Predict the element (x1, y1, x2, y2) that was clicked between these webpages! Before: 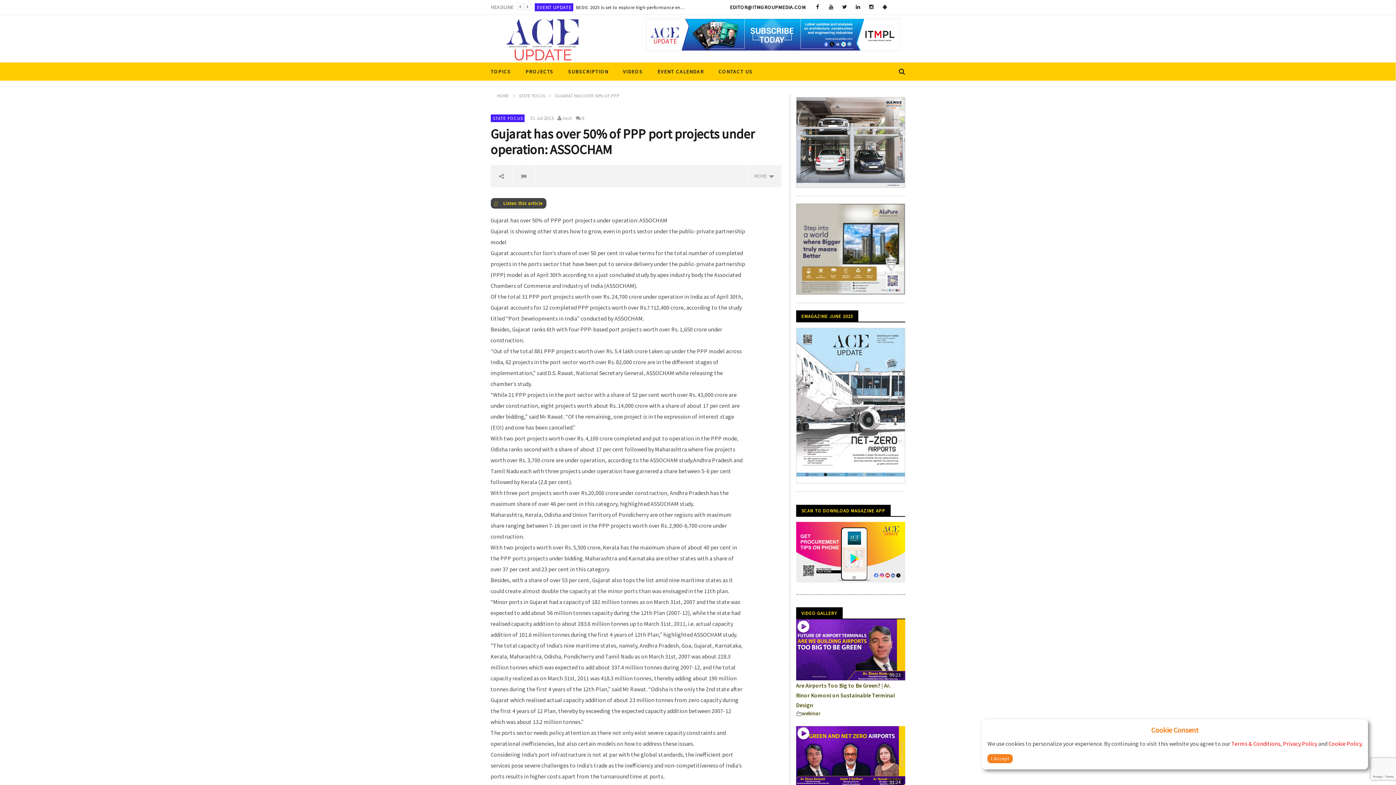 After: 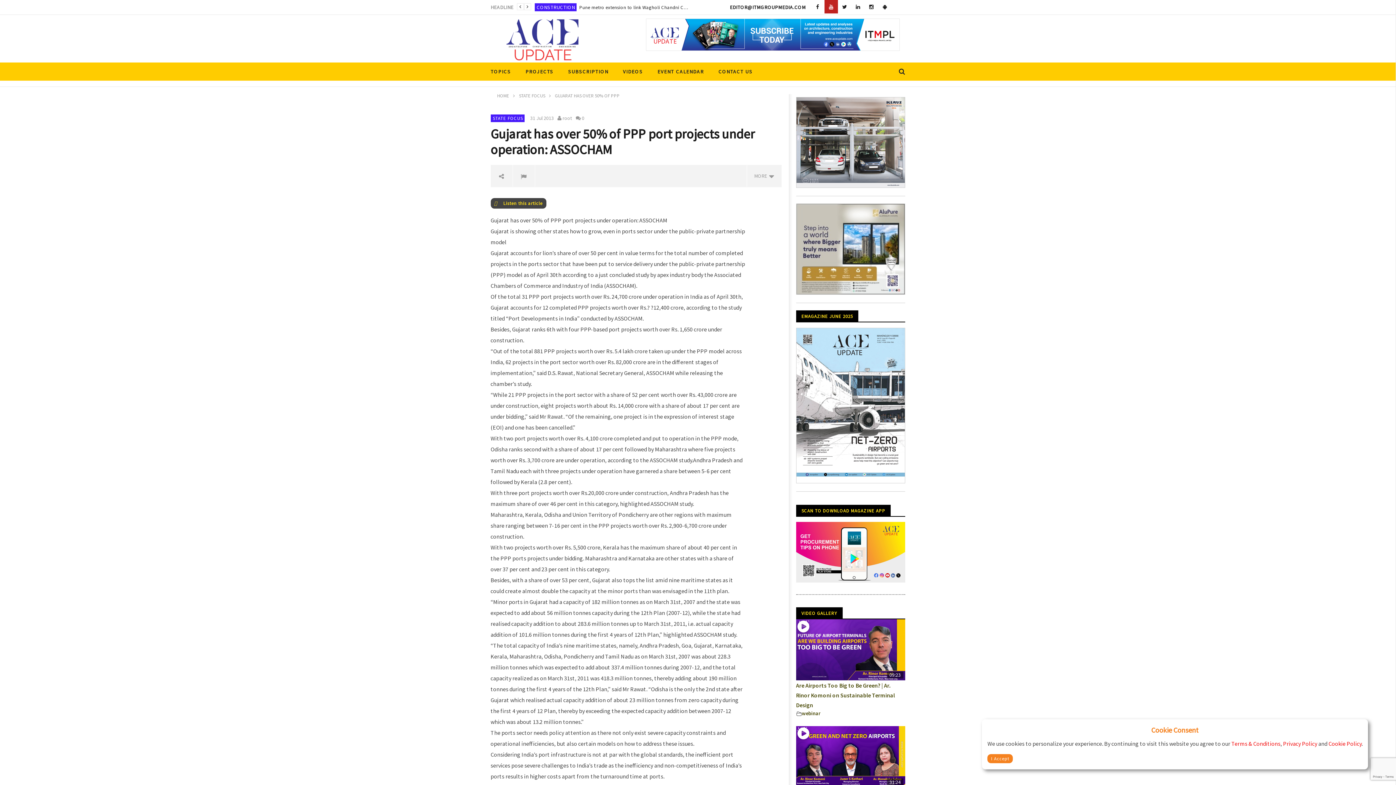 Action: bbox: (824, 0, 838, 13)